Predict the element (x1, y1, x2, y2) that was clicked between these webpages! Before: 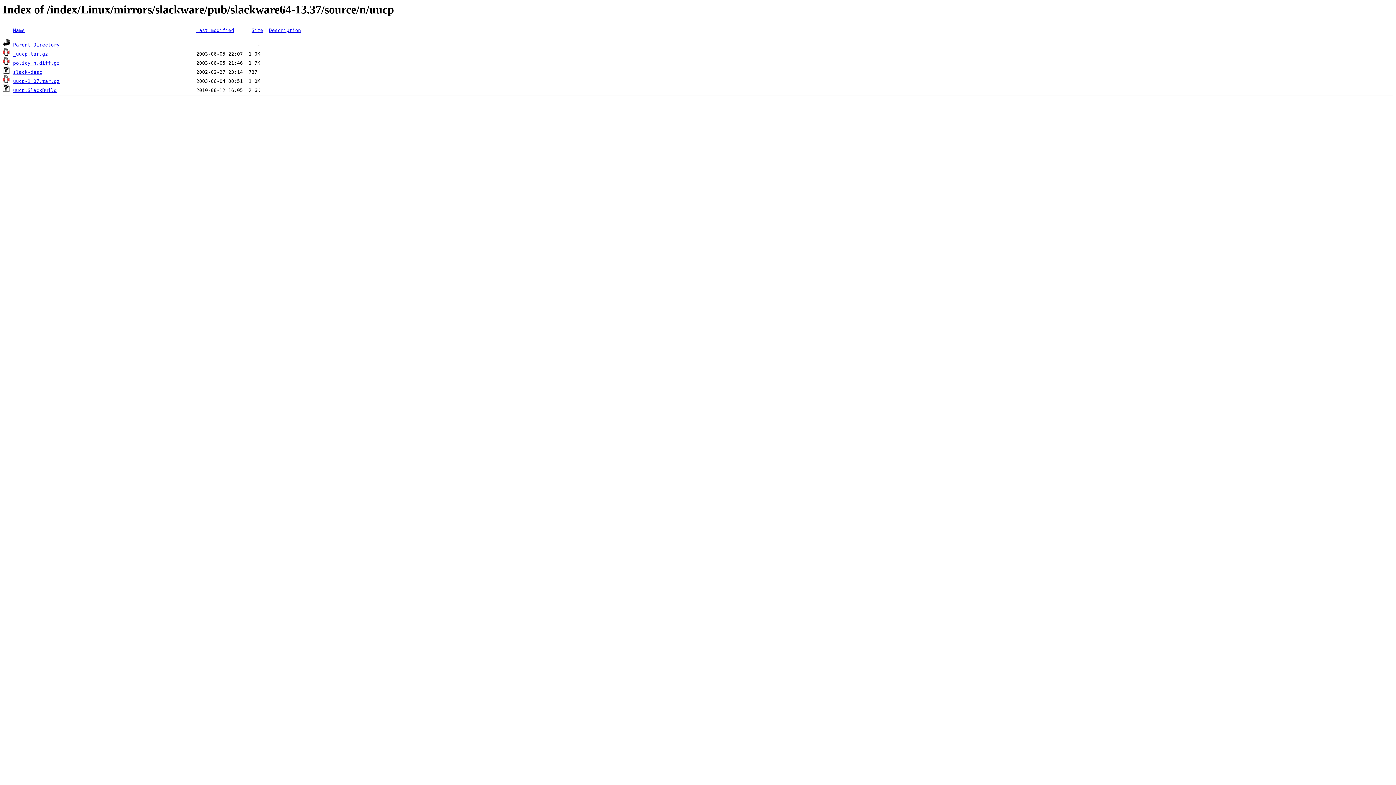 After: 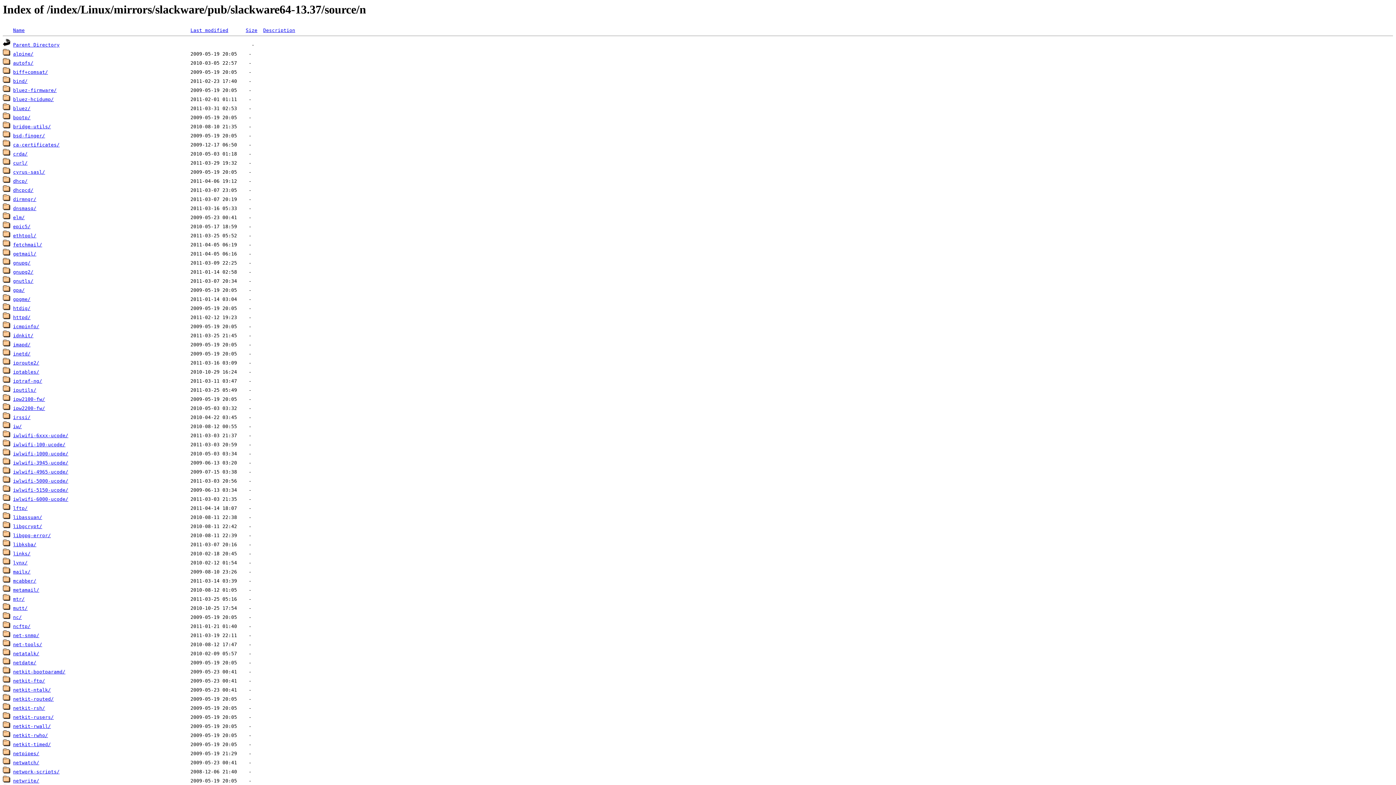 Action: label: Parent Directory bbox: (13, 42, 59, 47)